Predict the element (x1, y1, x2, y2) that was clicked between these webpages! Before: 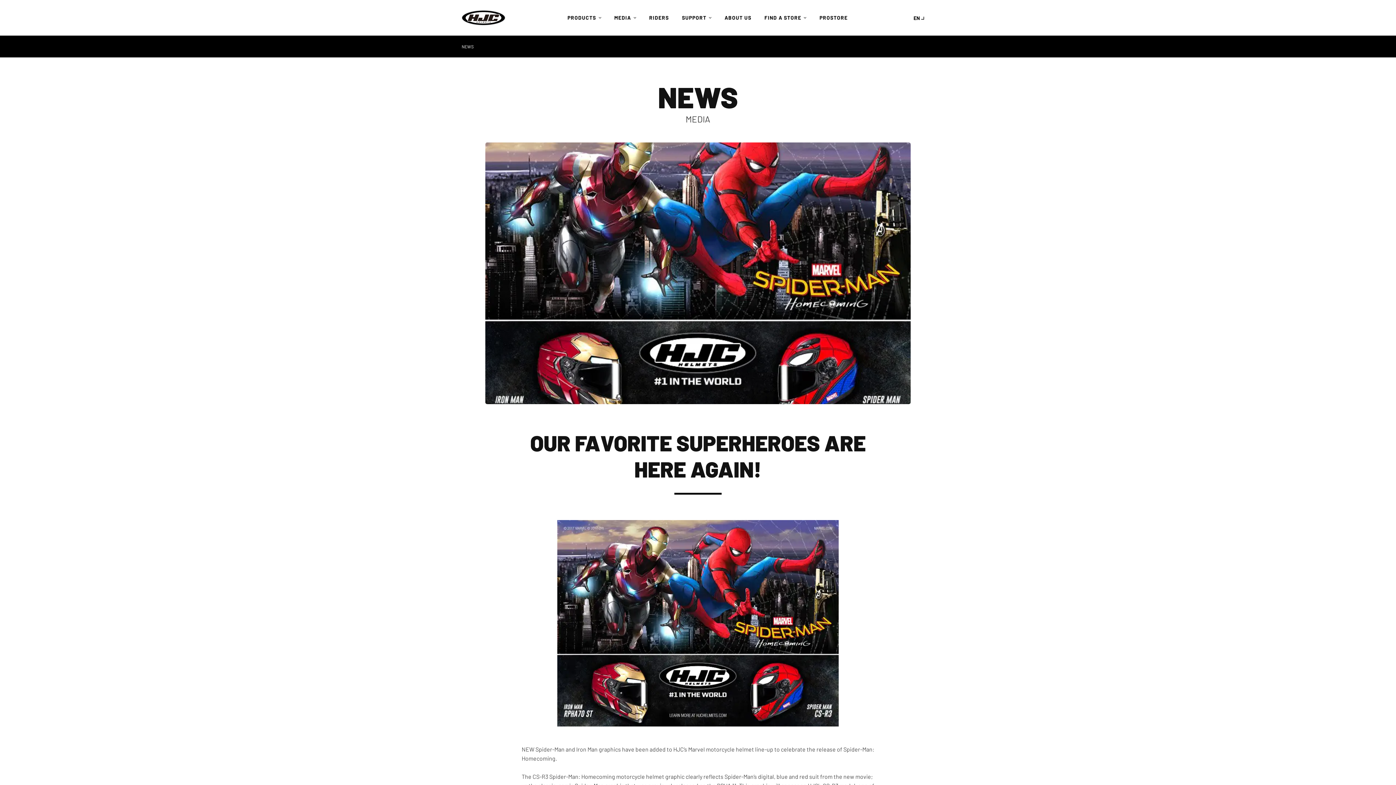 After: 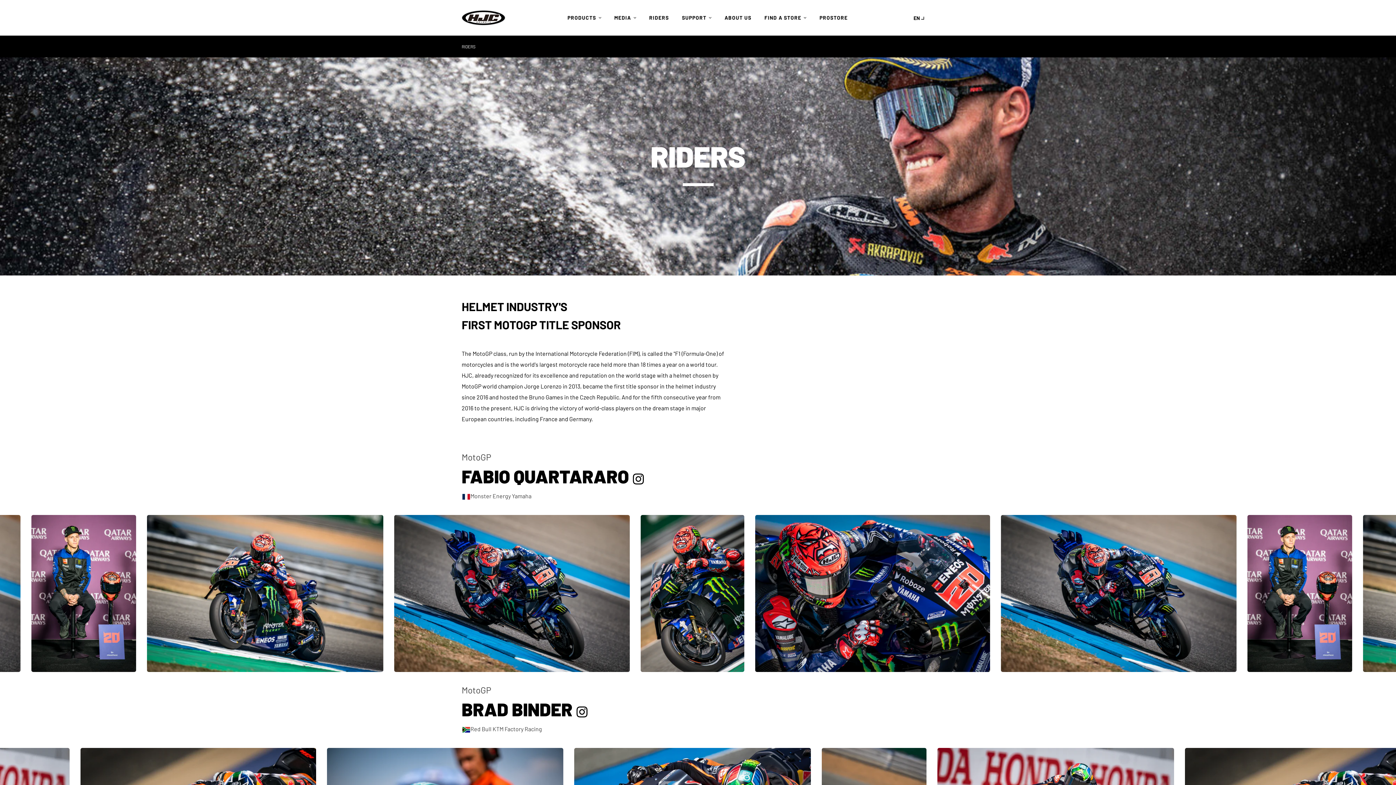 Action: label: RIDERS bbox: (640, 11, 673, 24)